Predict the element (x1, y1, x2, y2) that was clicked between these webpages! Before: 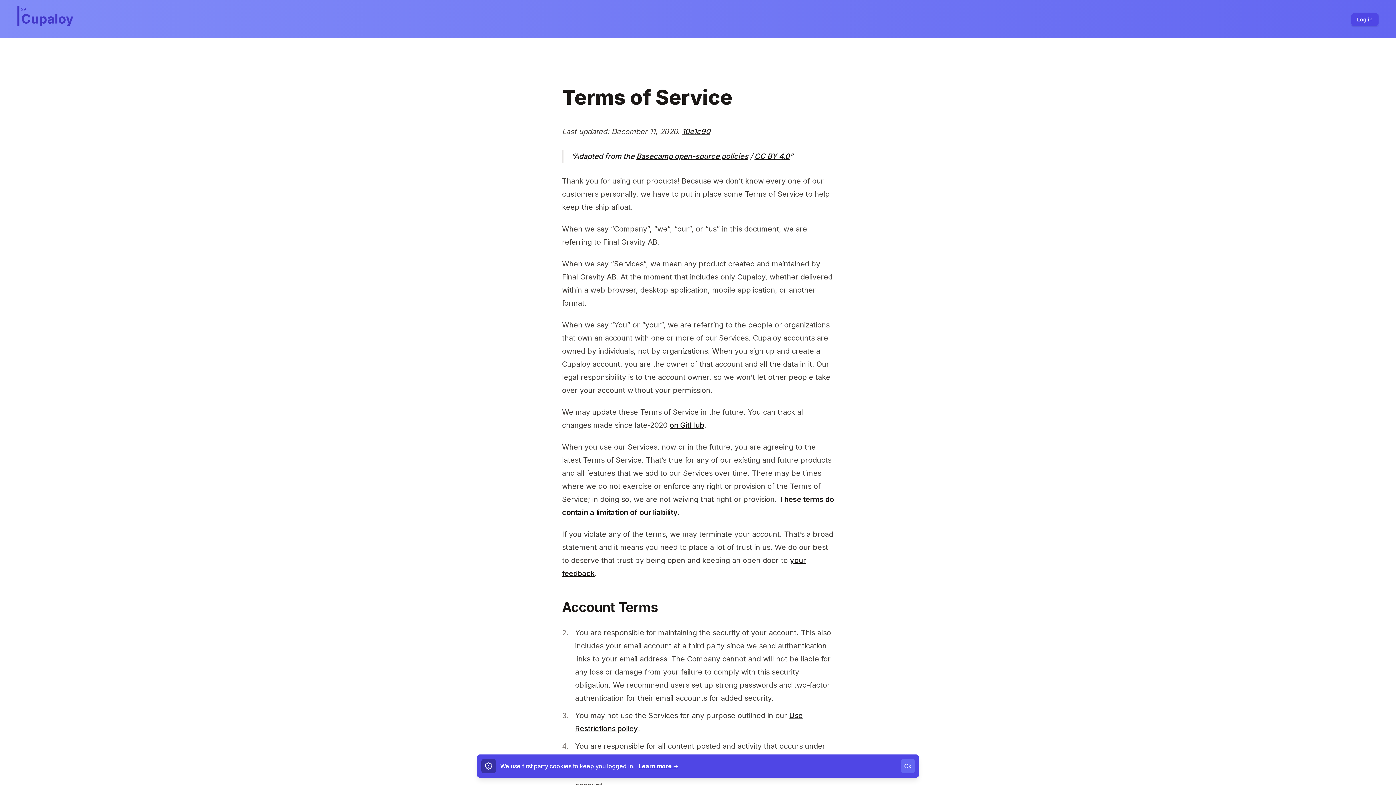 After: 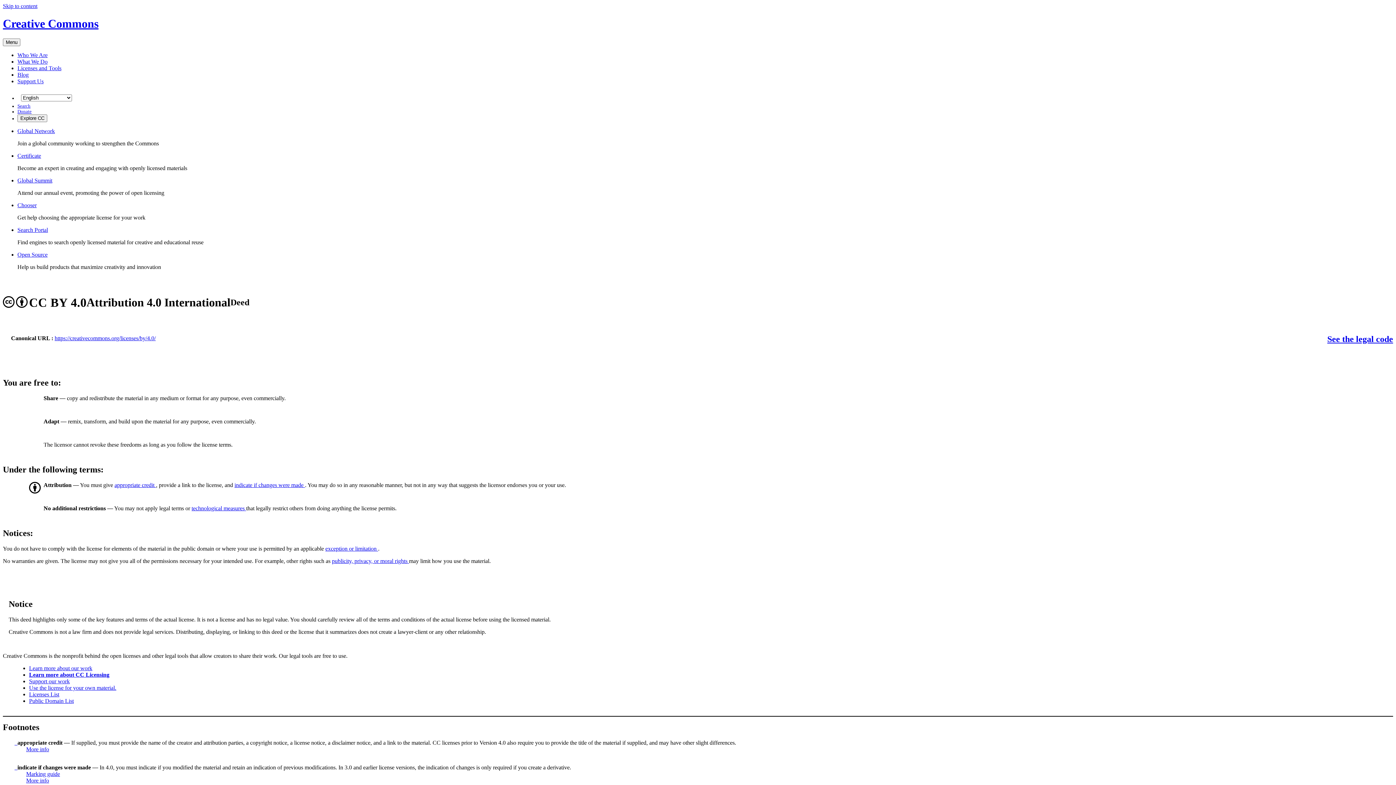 Action: bbox: (754, 152, 789, 160) label: CC BY 4.0